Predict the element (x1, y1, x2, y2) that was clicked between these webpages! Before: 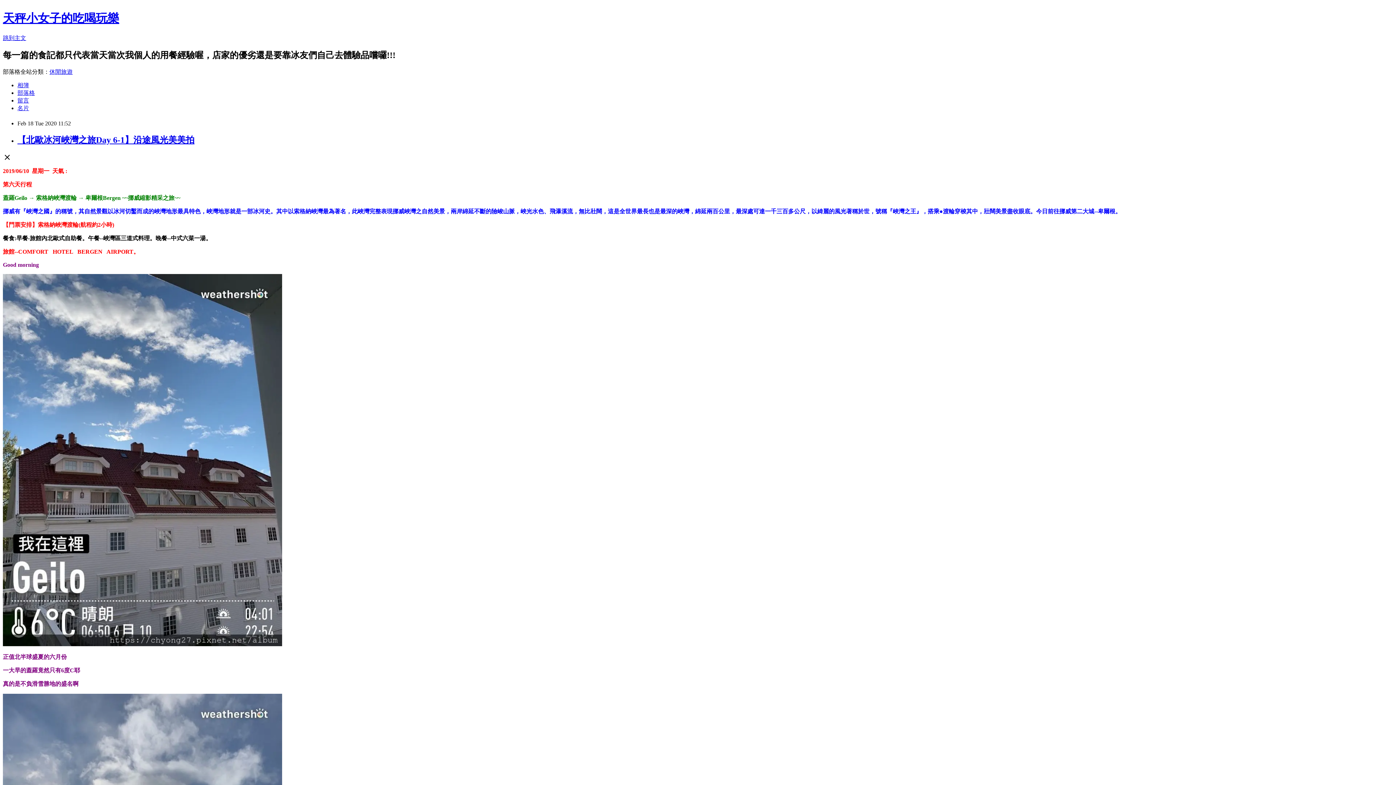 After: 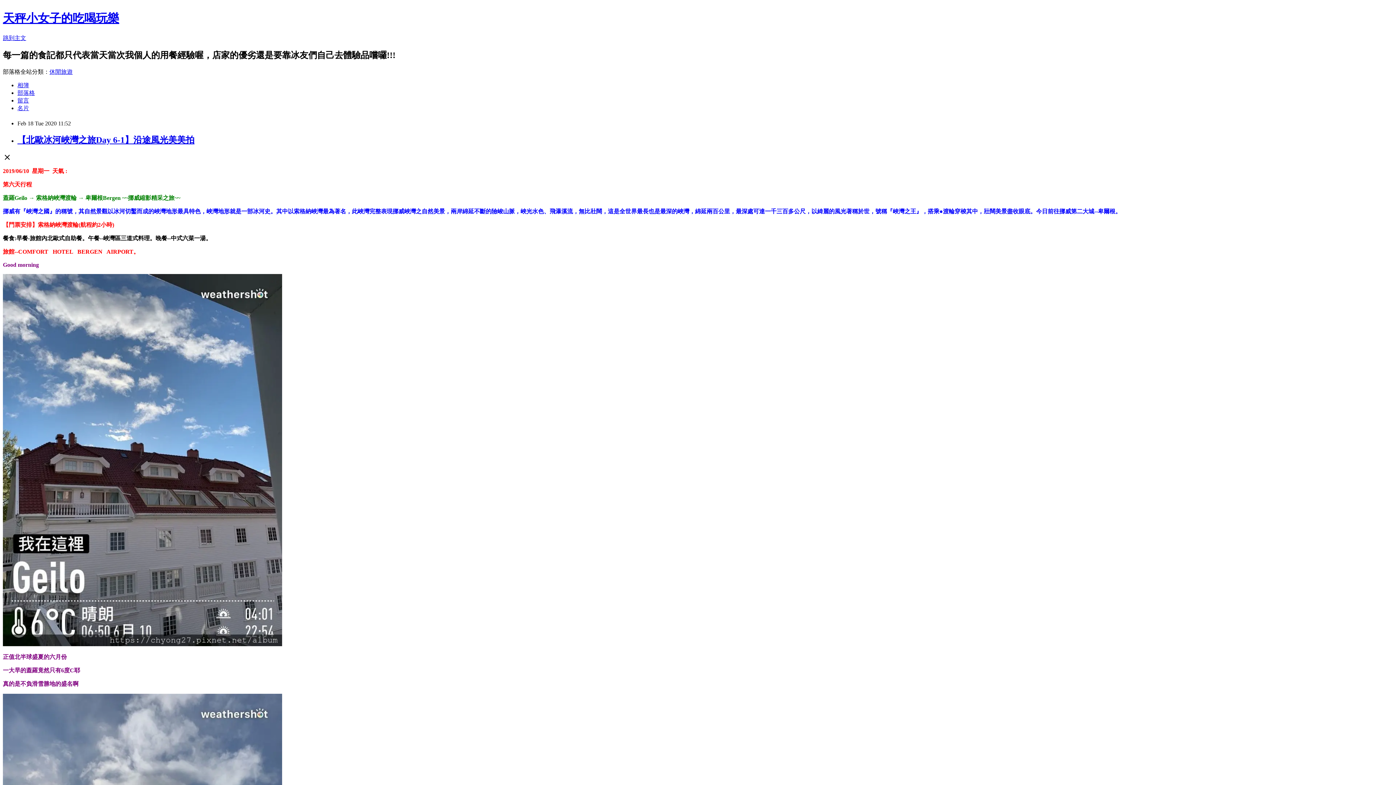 Action: label: 【北歐冰河峽灣之旅Day 6-1】沿途風光美美拍 bbox: (17, 135, 194, 144)